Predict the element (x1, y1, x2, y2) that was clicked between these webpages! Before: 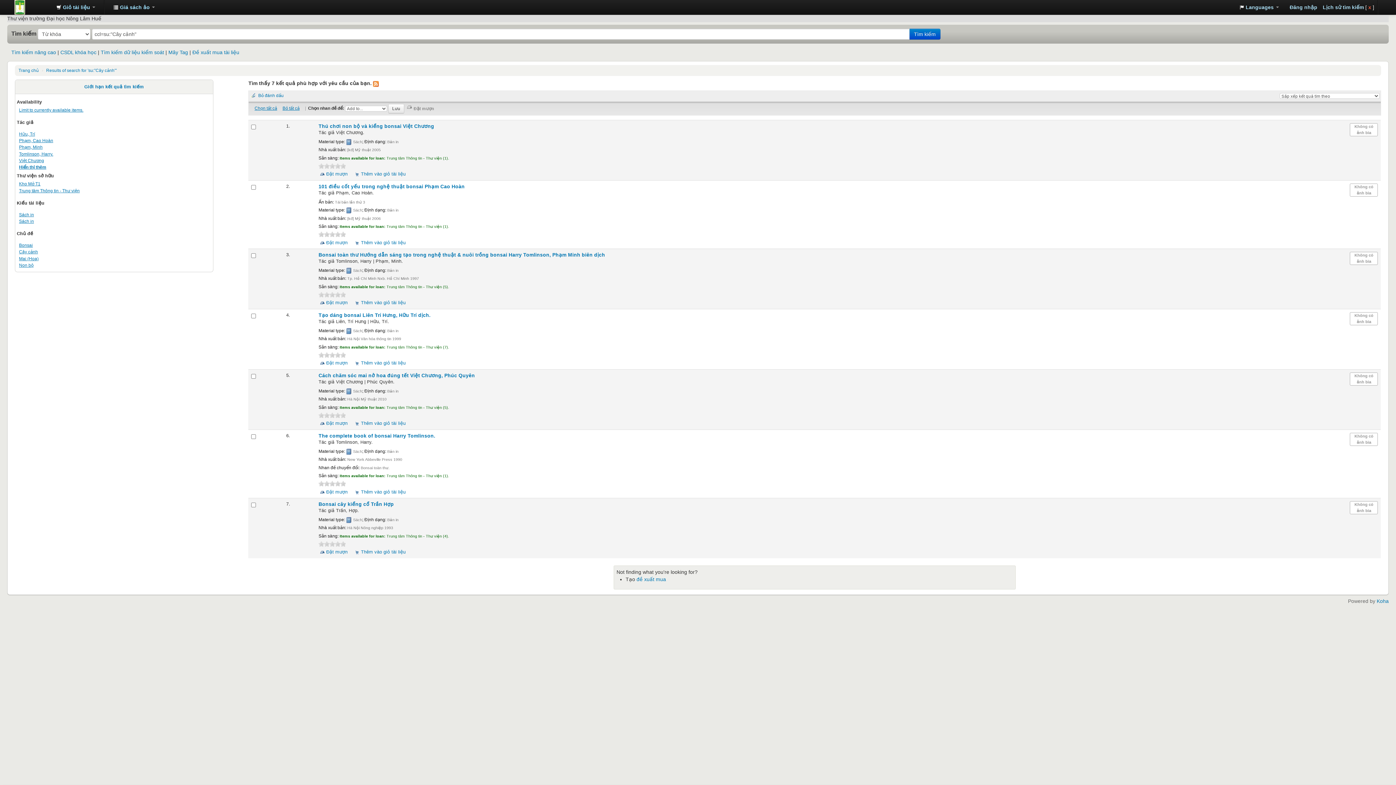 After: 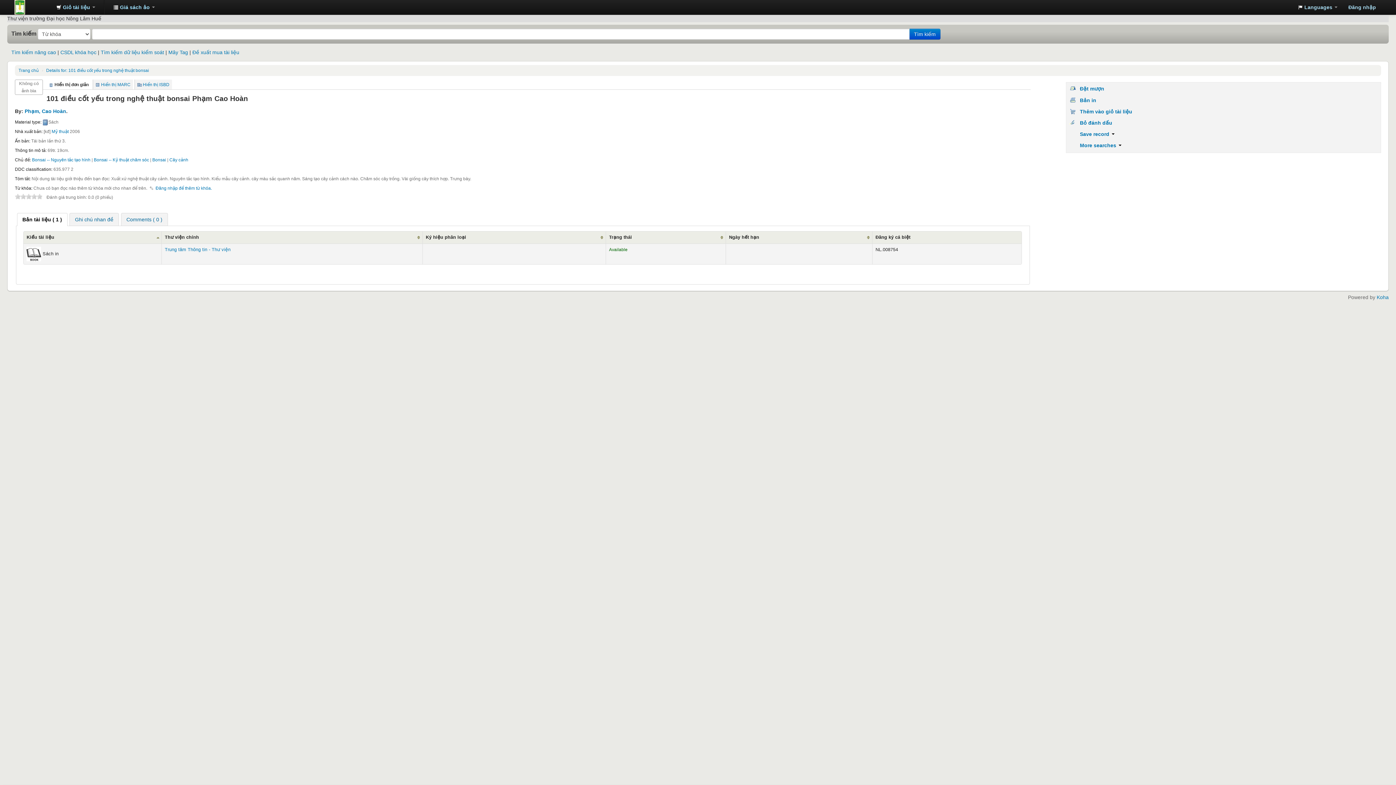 Action: label: 101 điều cốt yếu trong nghệ thuật bonsai Phạm Cao Hoàn bbox: (318, 184, 464, 189)